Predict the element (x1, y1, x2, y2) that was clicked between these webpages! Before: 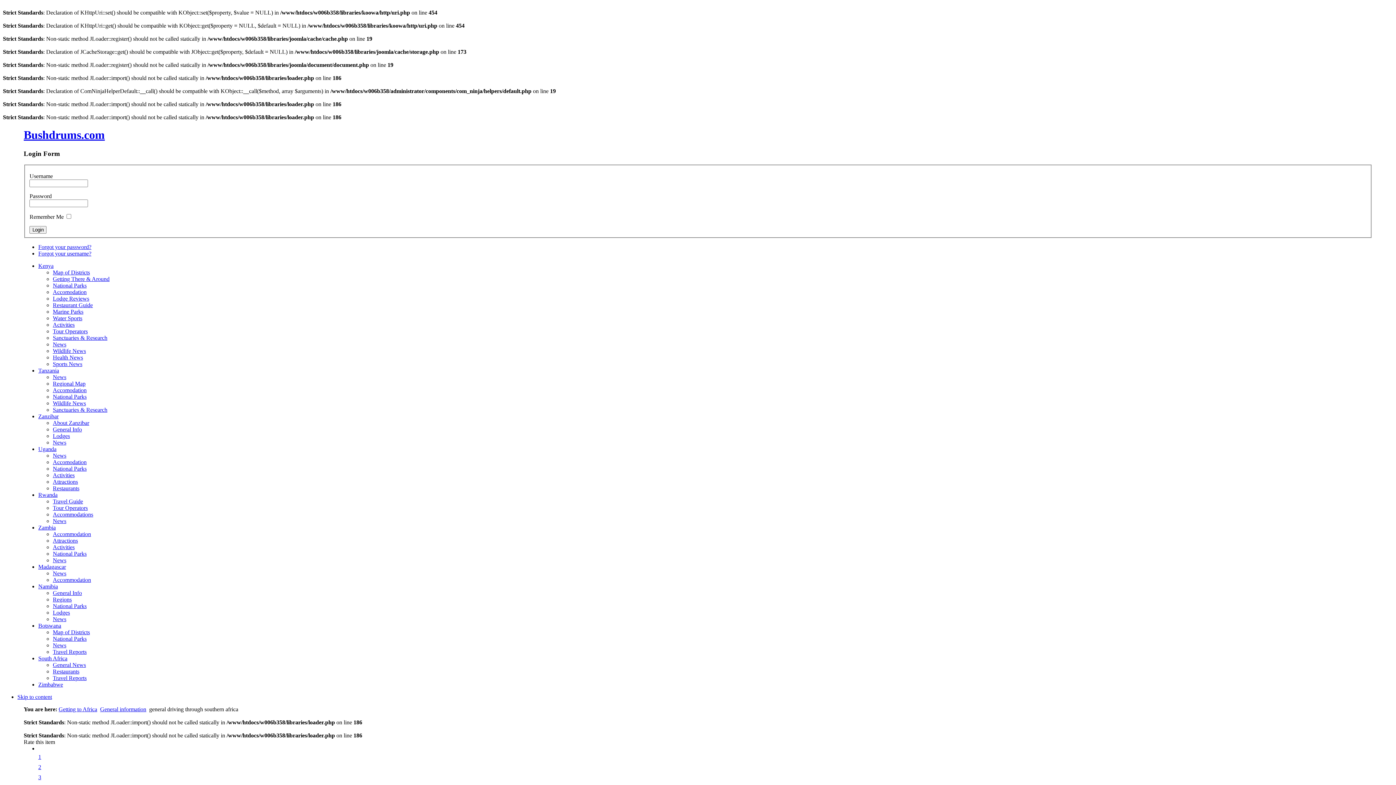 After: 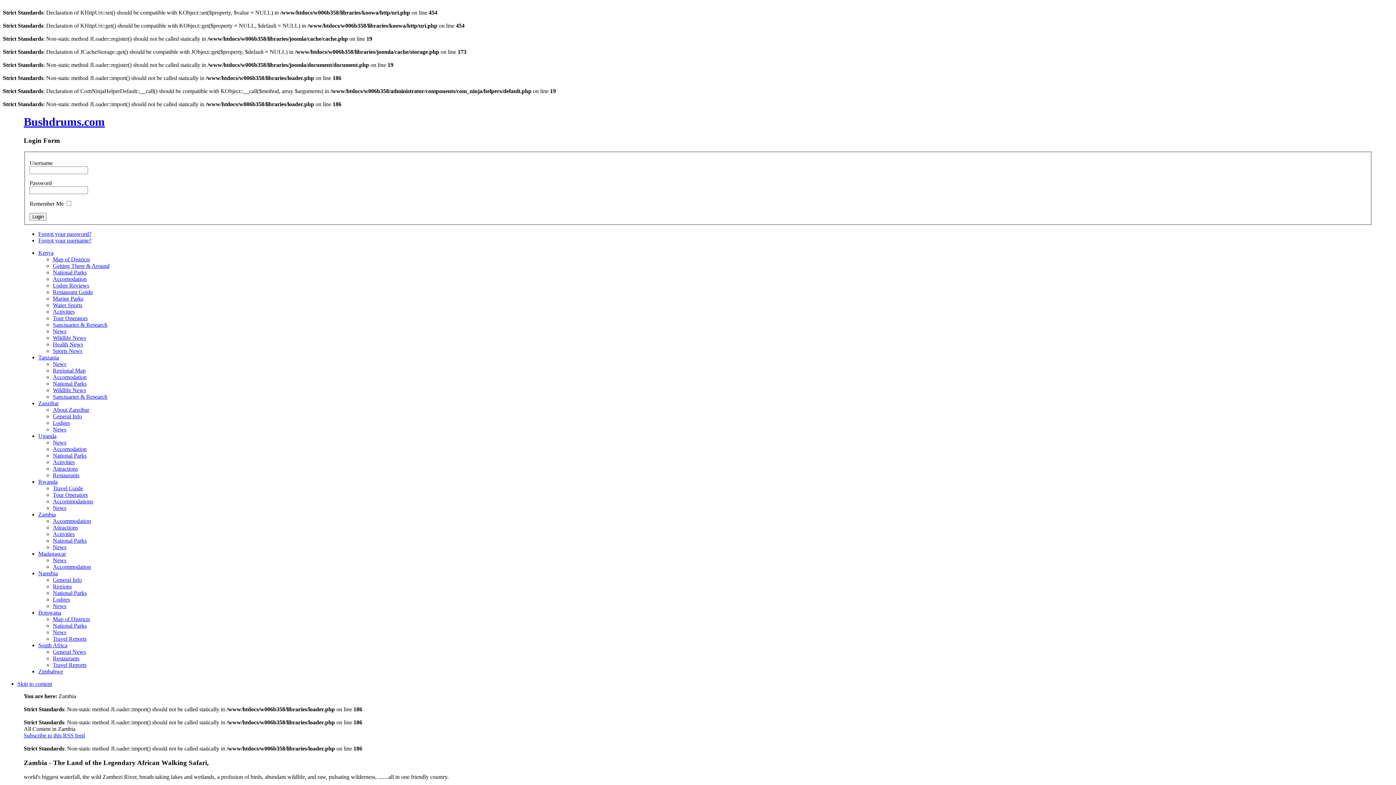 Action: bbox: (38, 524, 55, 530) label: Zambia